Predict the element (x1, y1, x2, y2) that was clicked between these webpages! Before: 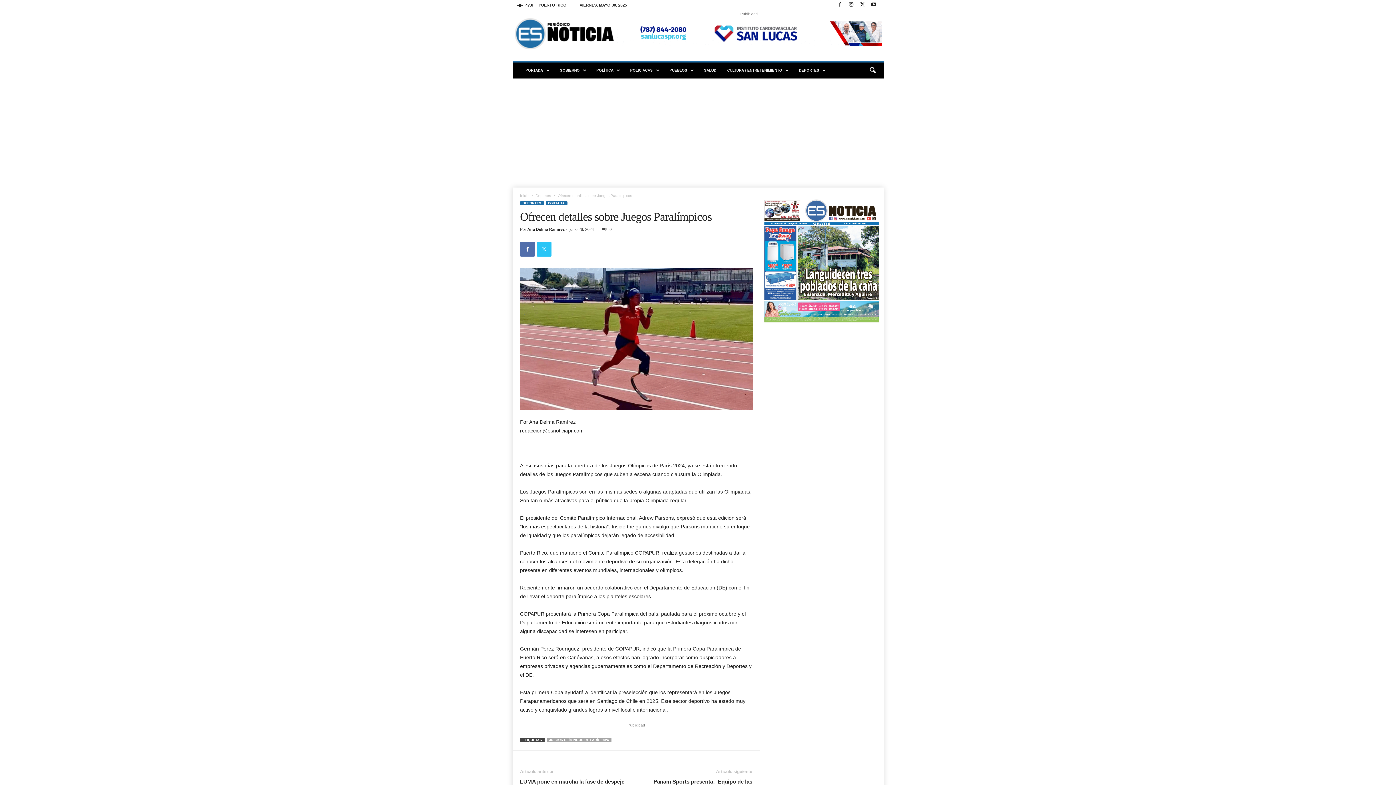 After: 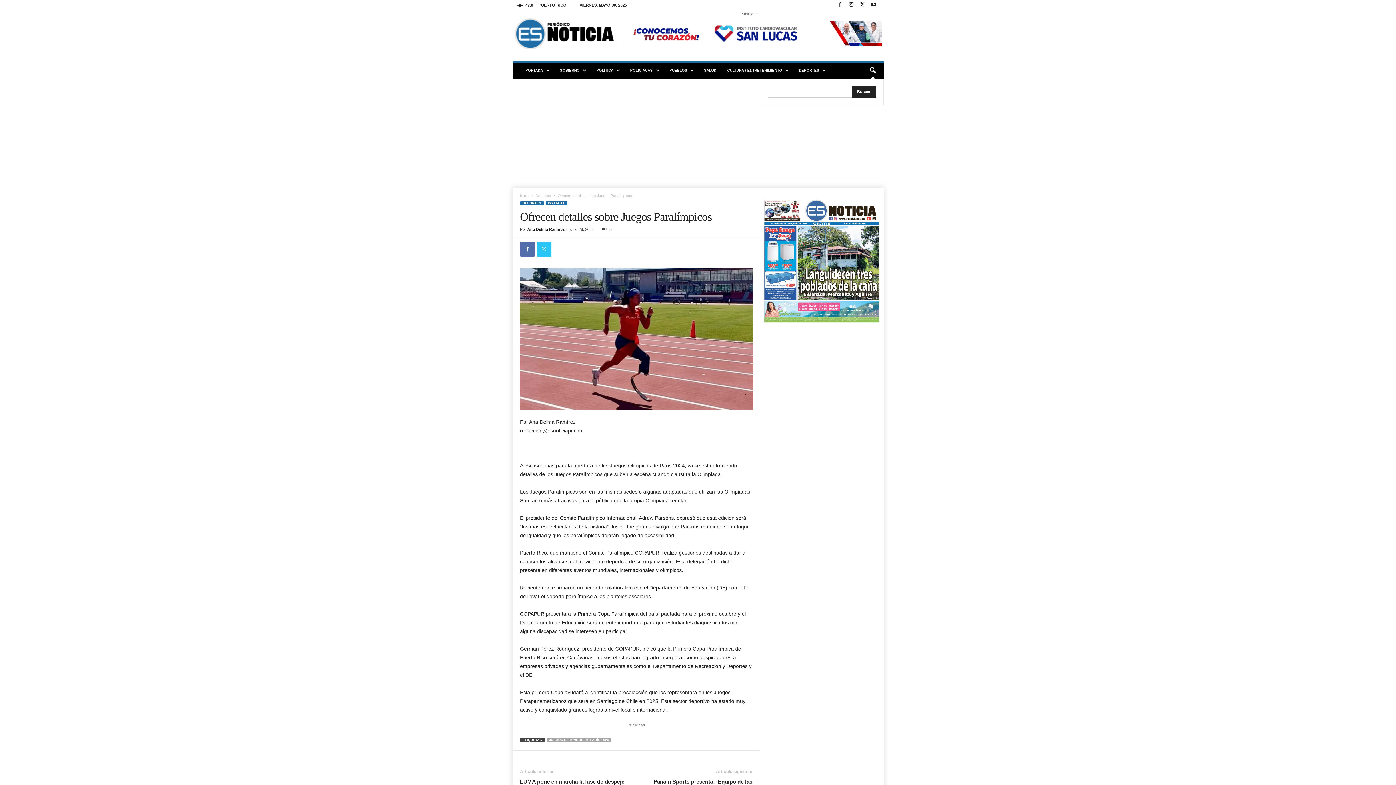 Action: bbox: (864, 62, 880, 78) label: search icon